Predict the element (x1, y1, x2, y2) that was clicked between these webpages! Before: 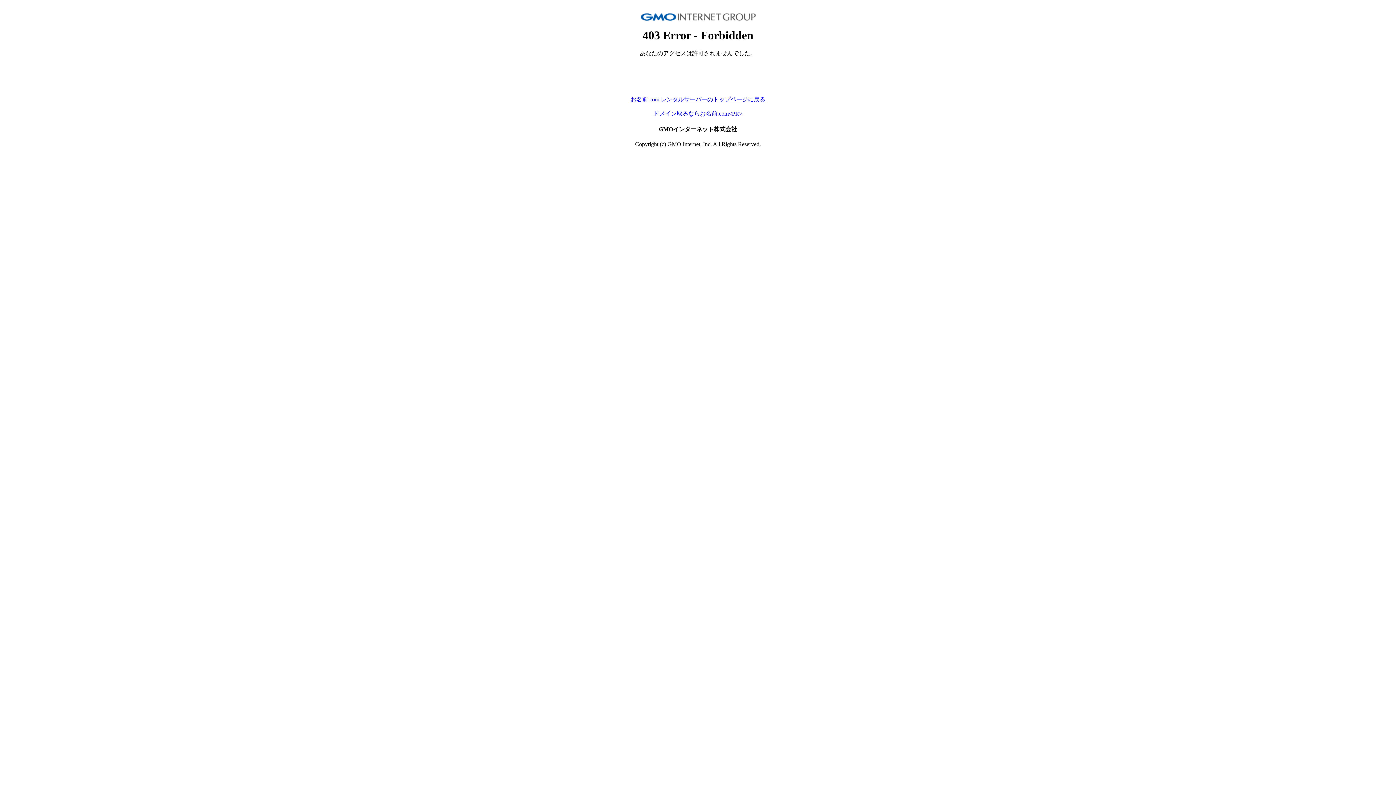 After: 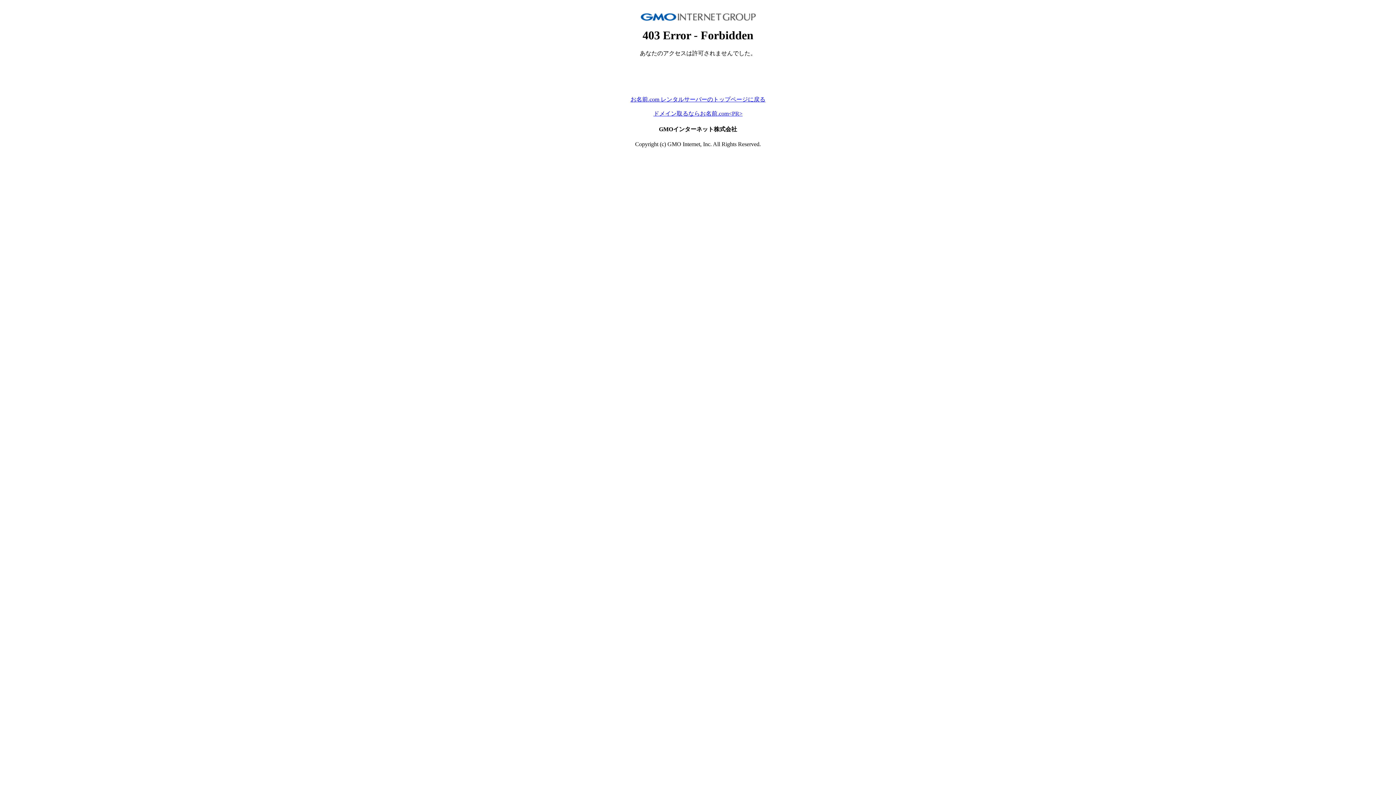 Action: bbox: (653, 110, 742, 116) label: ドメイン取るならお名前.com<PR>